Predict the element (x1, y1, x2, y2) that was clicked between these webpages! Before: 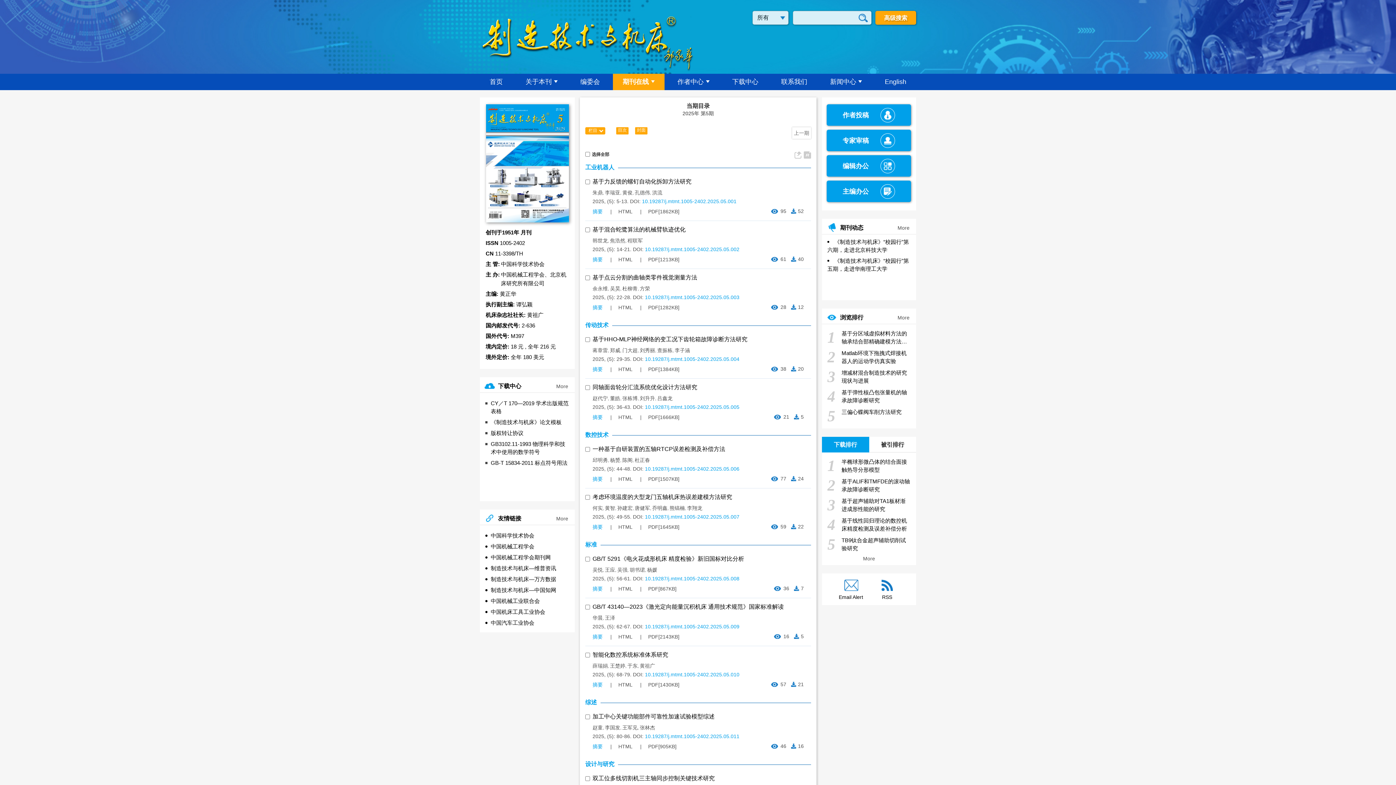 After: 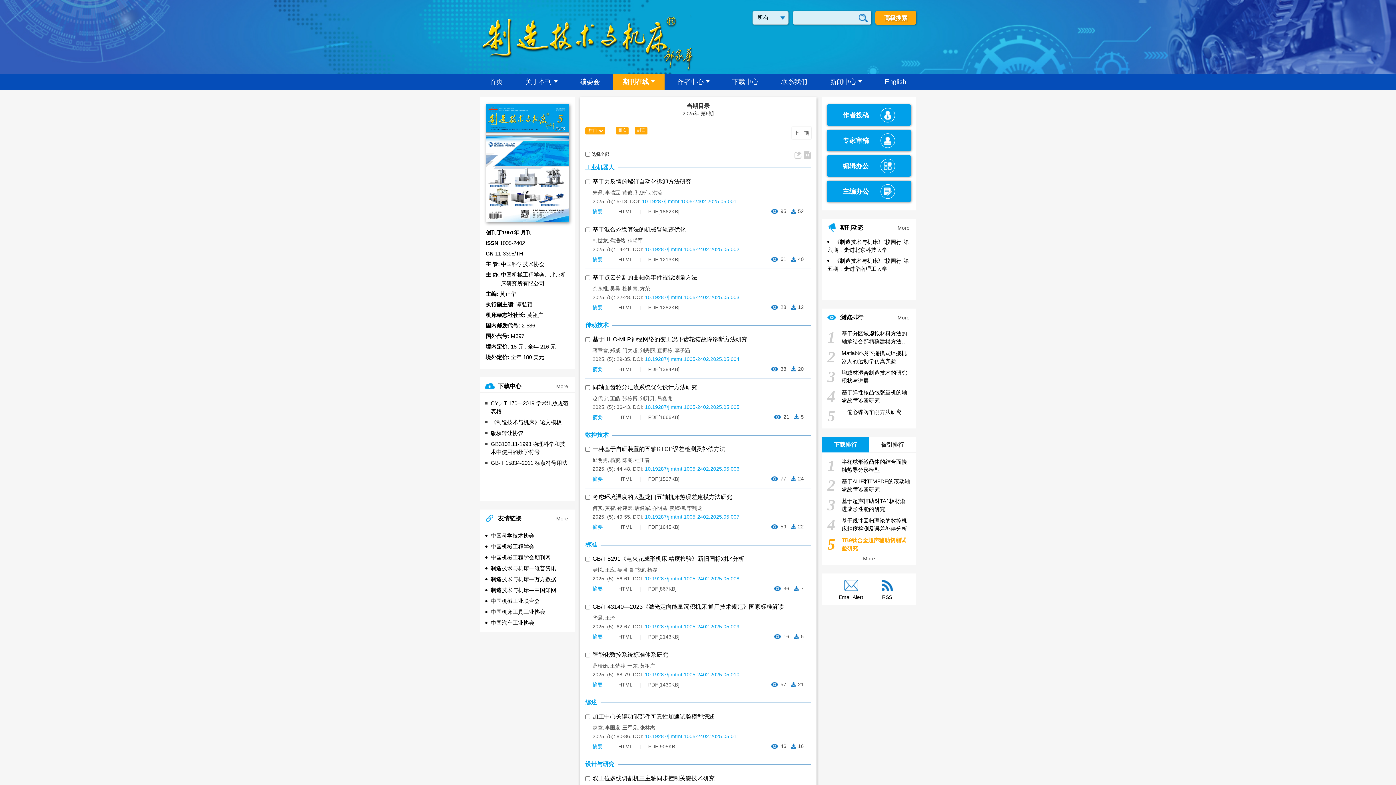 Action: label: 5
TB9钛合金超声辅助切削试验研究 bbox: (827, 536, 910, 552)